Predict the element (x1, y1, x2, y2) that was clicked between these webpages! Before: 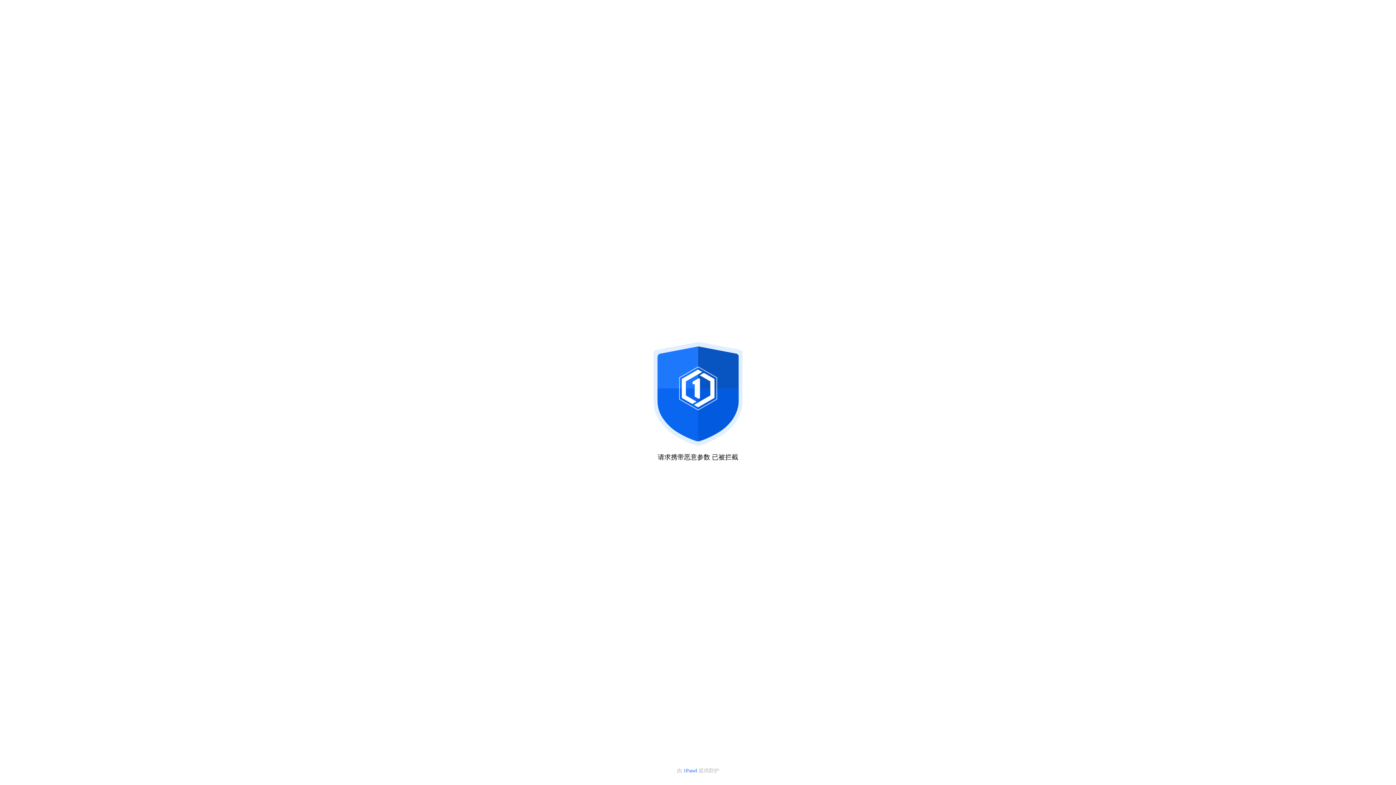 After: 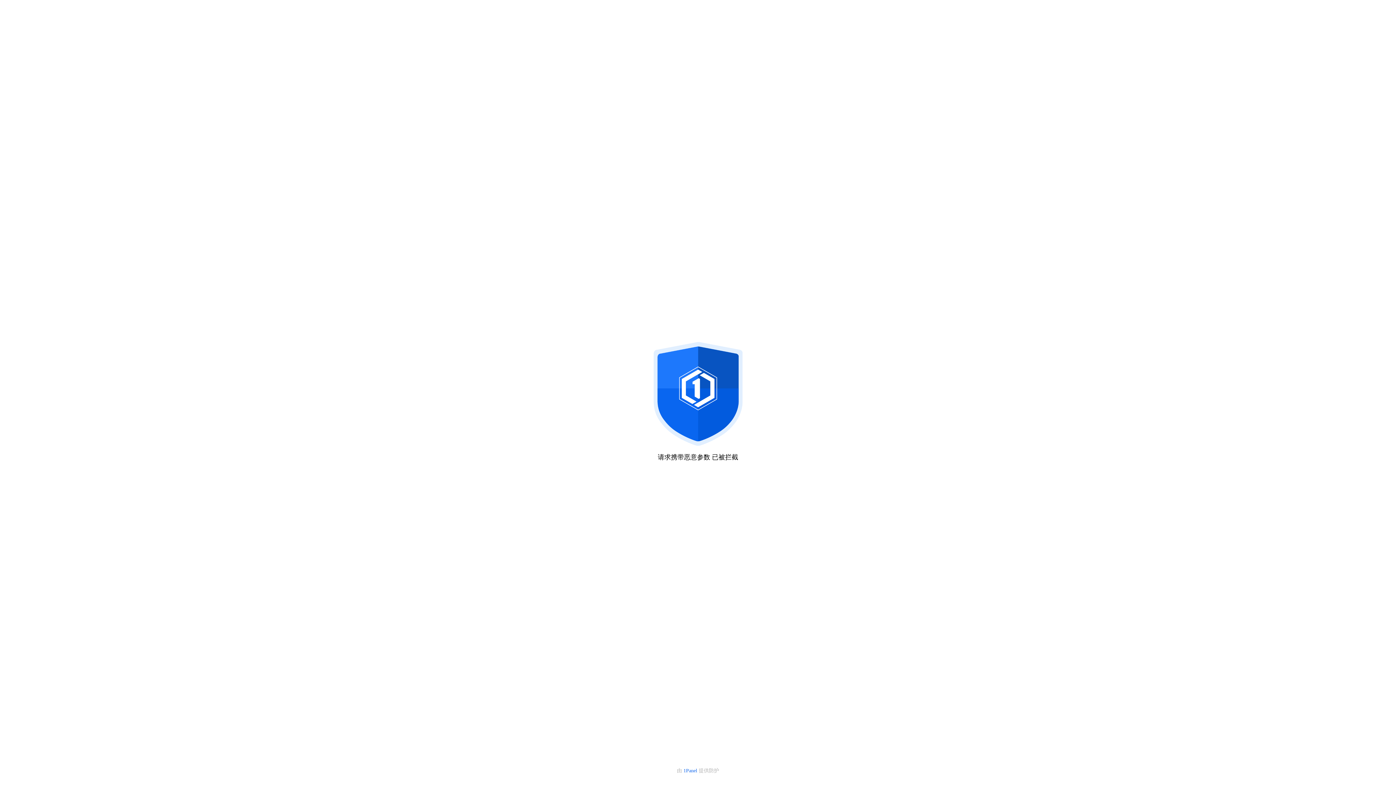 Action: bbox: (683, 768, 698, 773) label: 1Panel 